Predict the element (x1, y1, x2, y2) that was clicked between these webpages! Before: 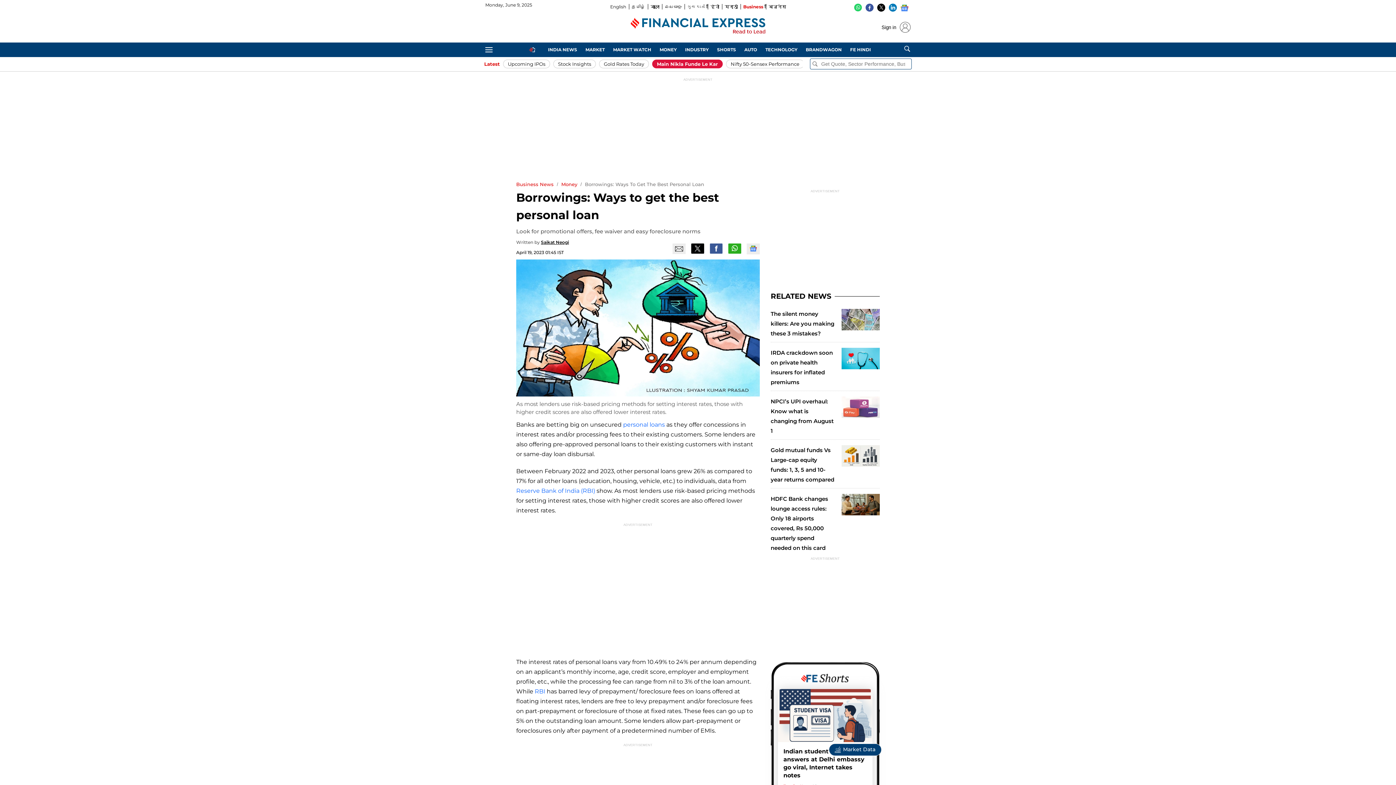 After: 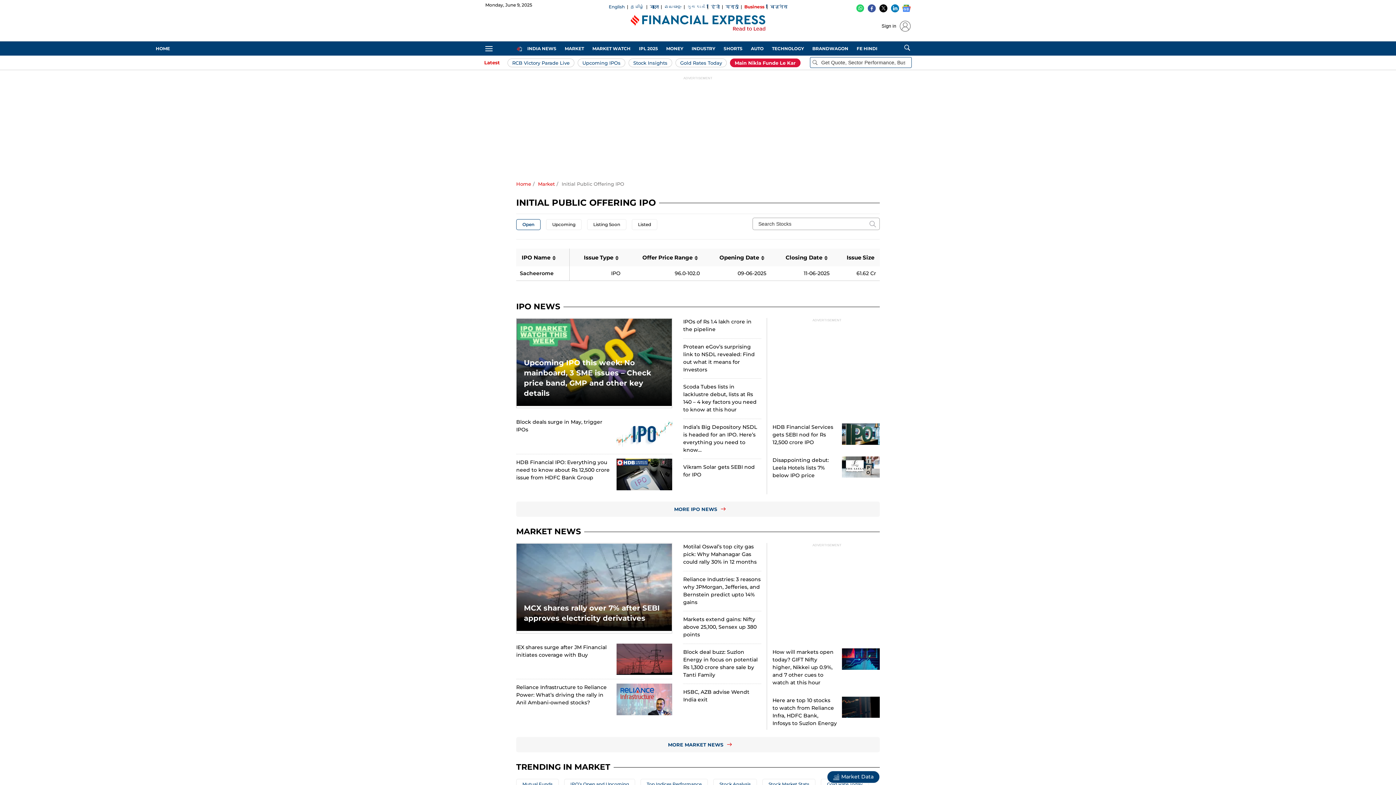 Action: bbox: (503, 59, 550, 68) label: Upcoming IPOs